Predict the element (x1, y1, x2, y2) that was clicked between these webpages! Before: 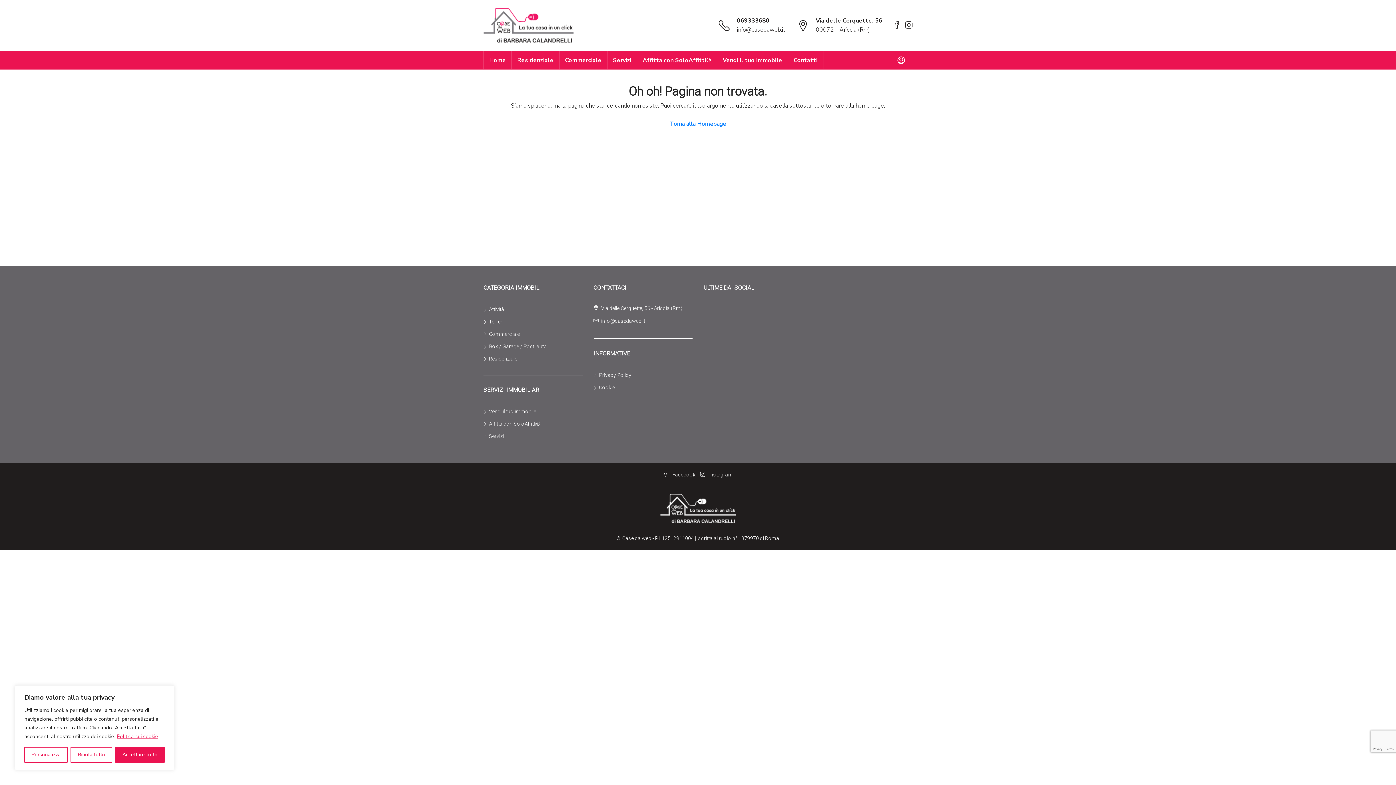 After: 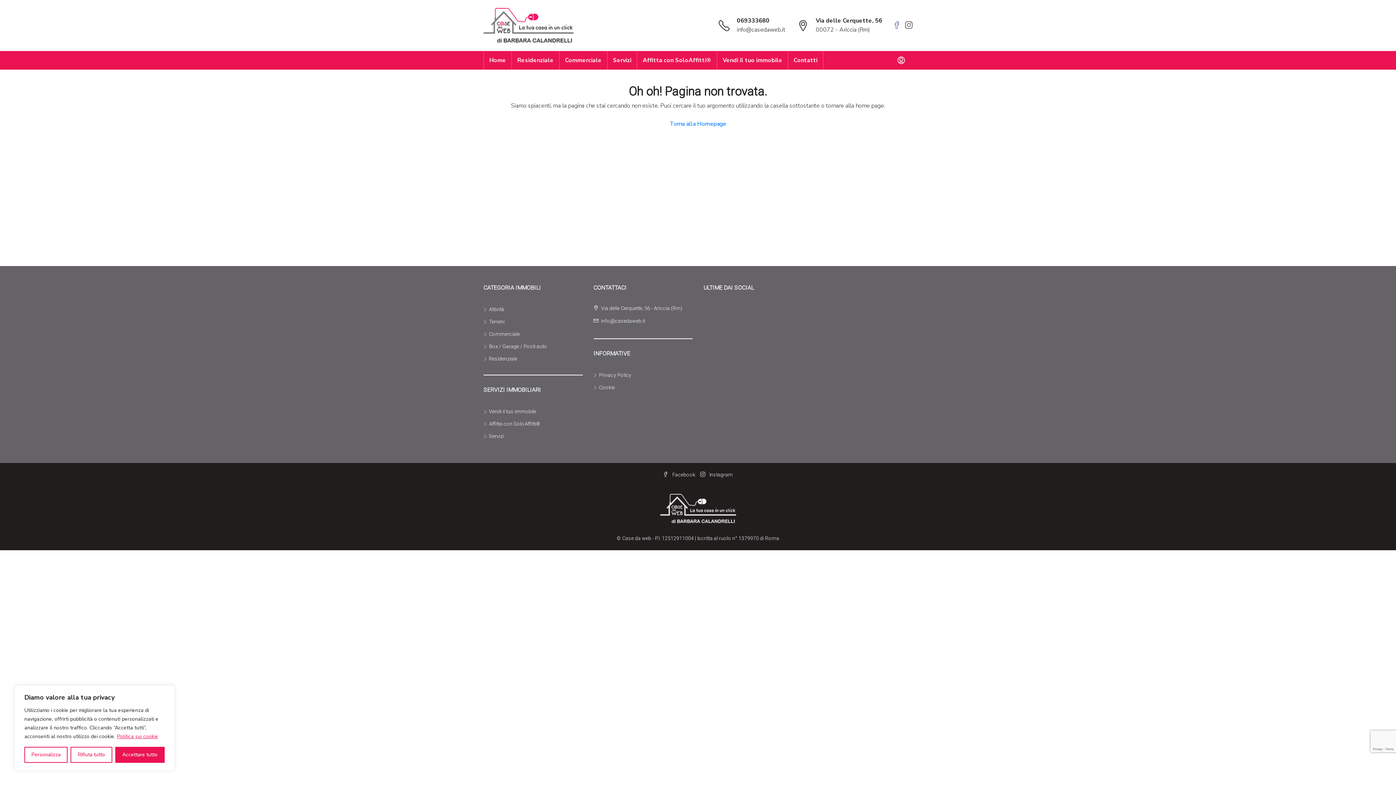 Action: bbox: (893, 20, 900, 30)